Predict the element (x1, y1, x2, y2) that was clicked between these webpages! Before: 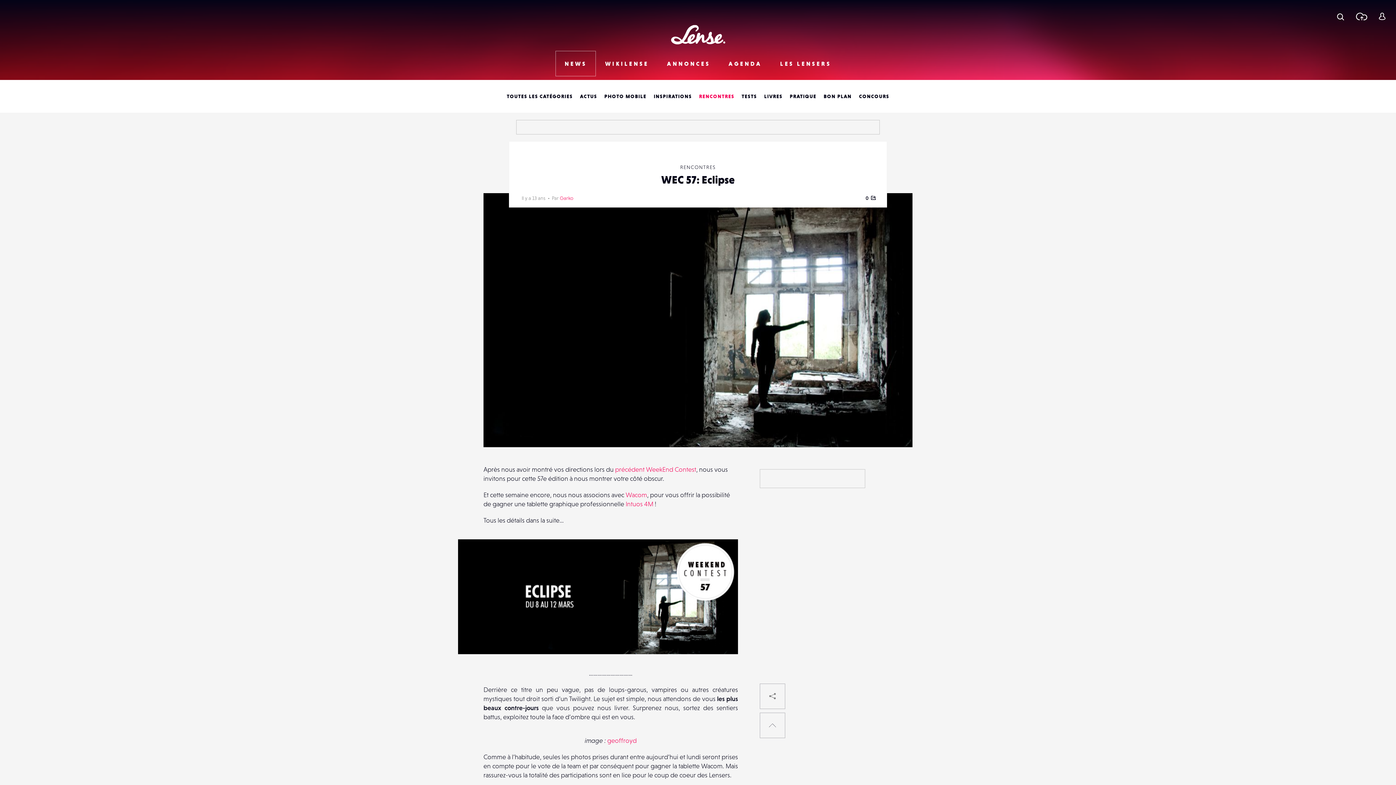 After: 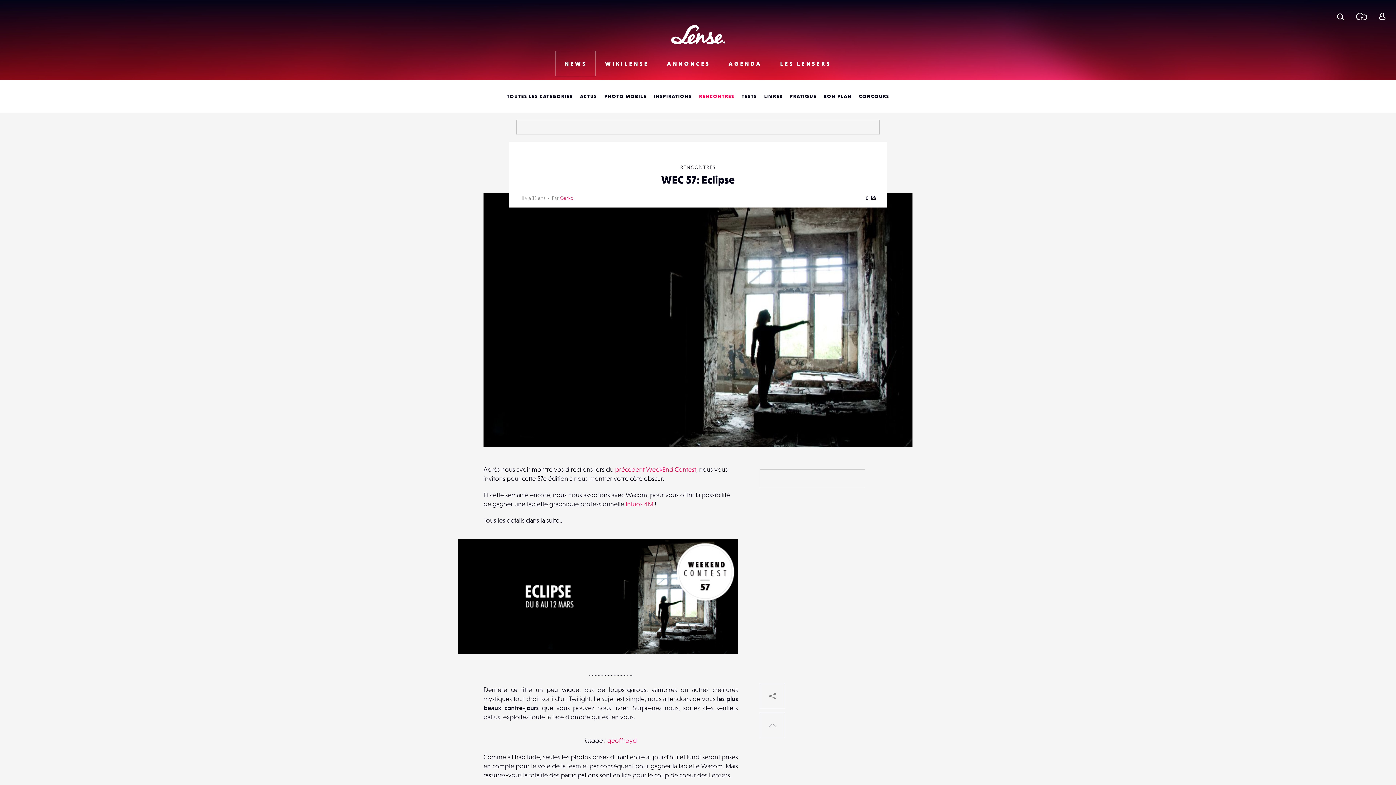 Action: bbox: (625, 491, 647, 498) label: Wacom